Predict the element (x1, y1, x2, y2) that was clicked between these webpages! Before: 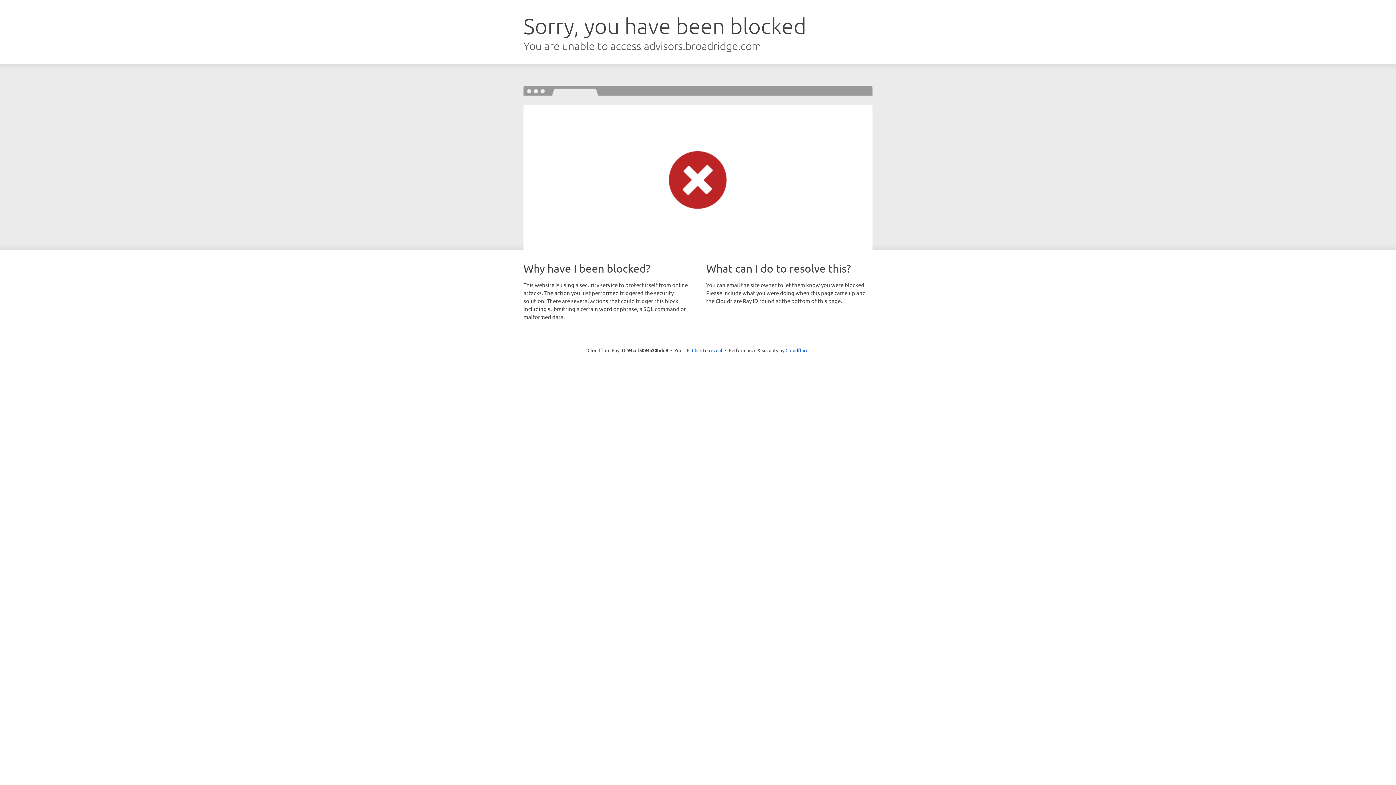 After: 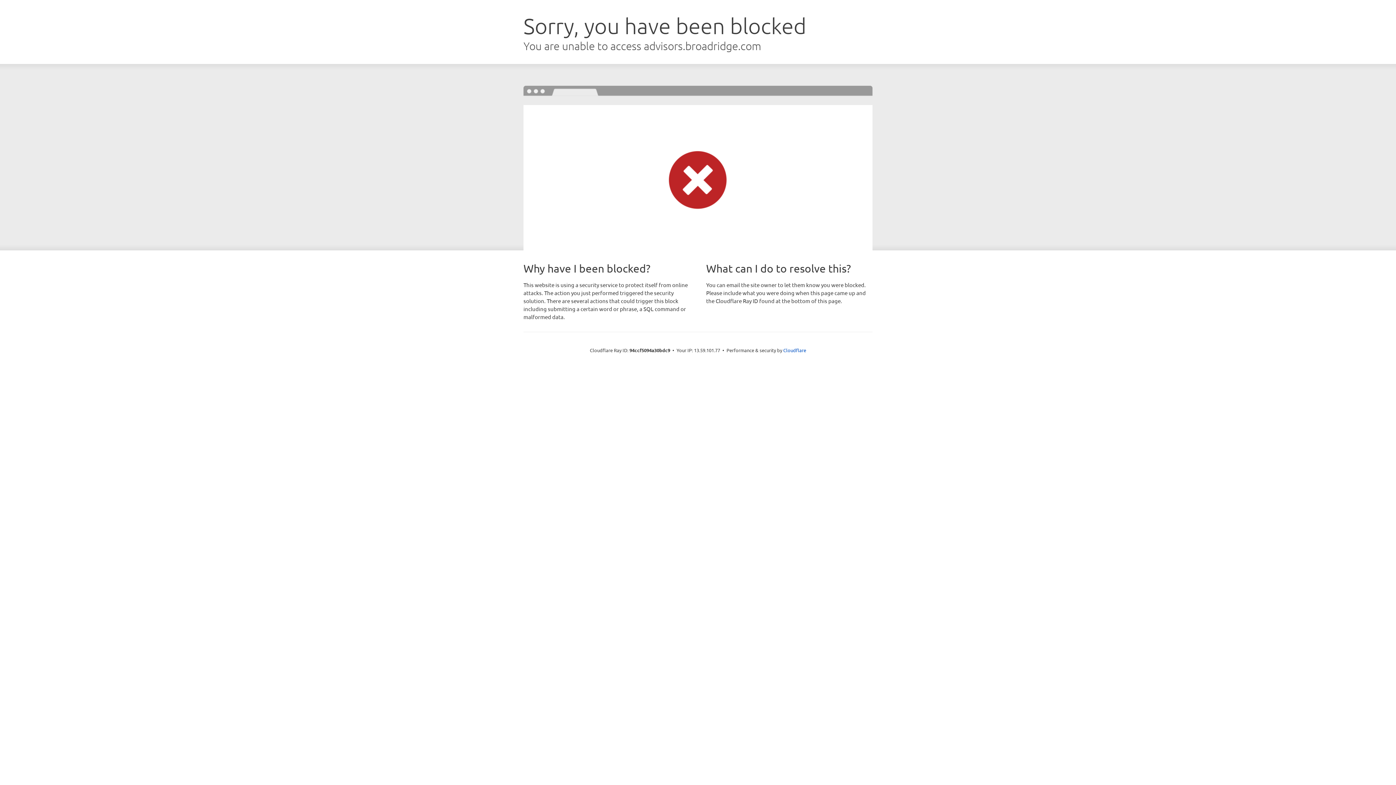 Action: label: Click to reveal bbox: (692, 346, 722, 353)